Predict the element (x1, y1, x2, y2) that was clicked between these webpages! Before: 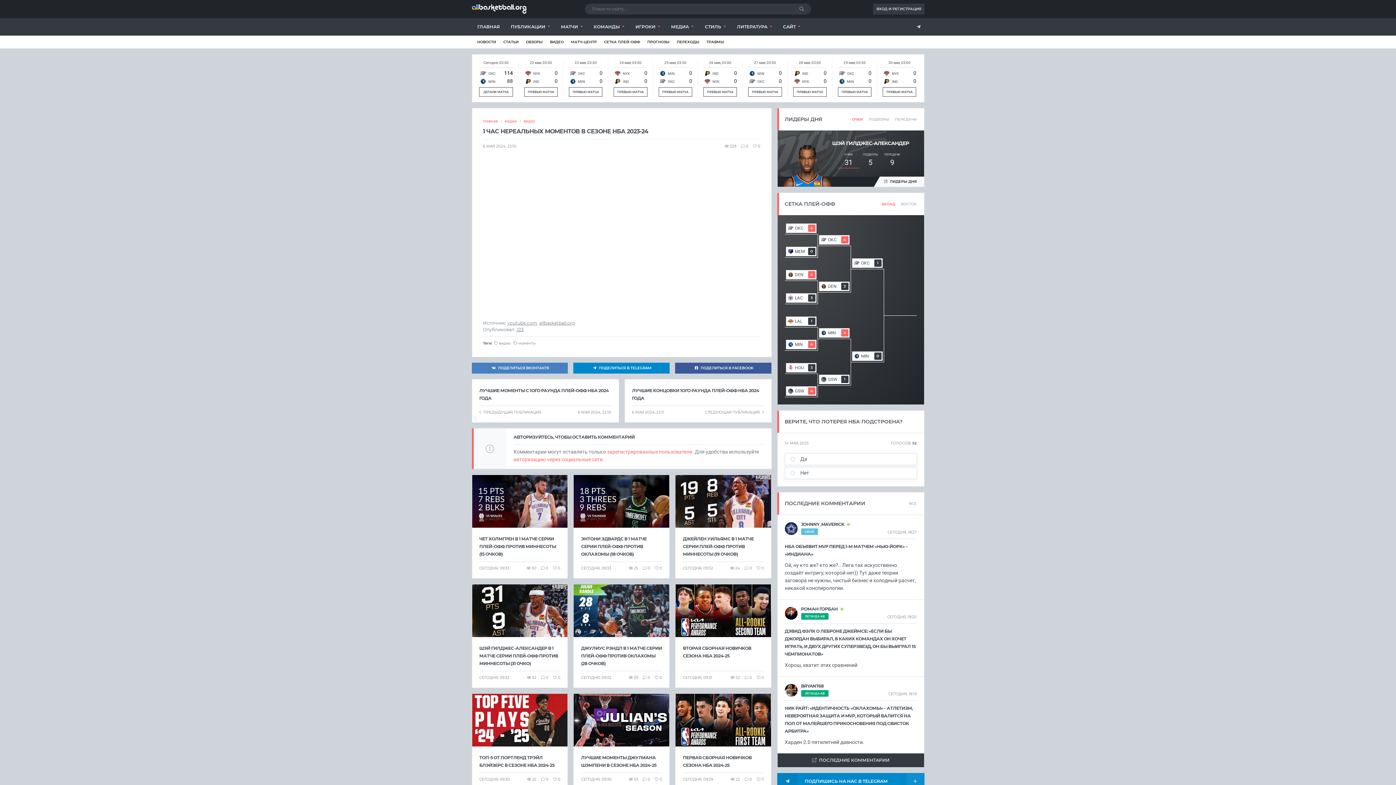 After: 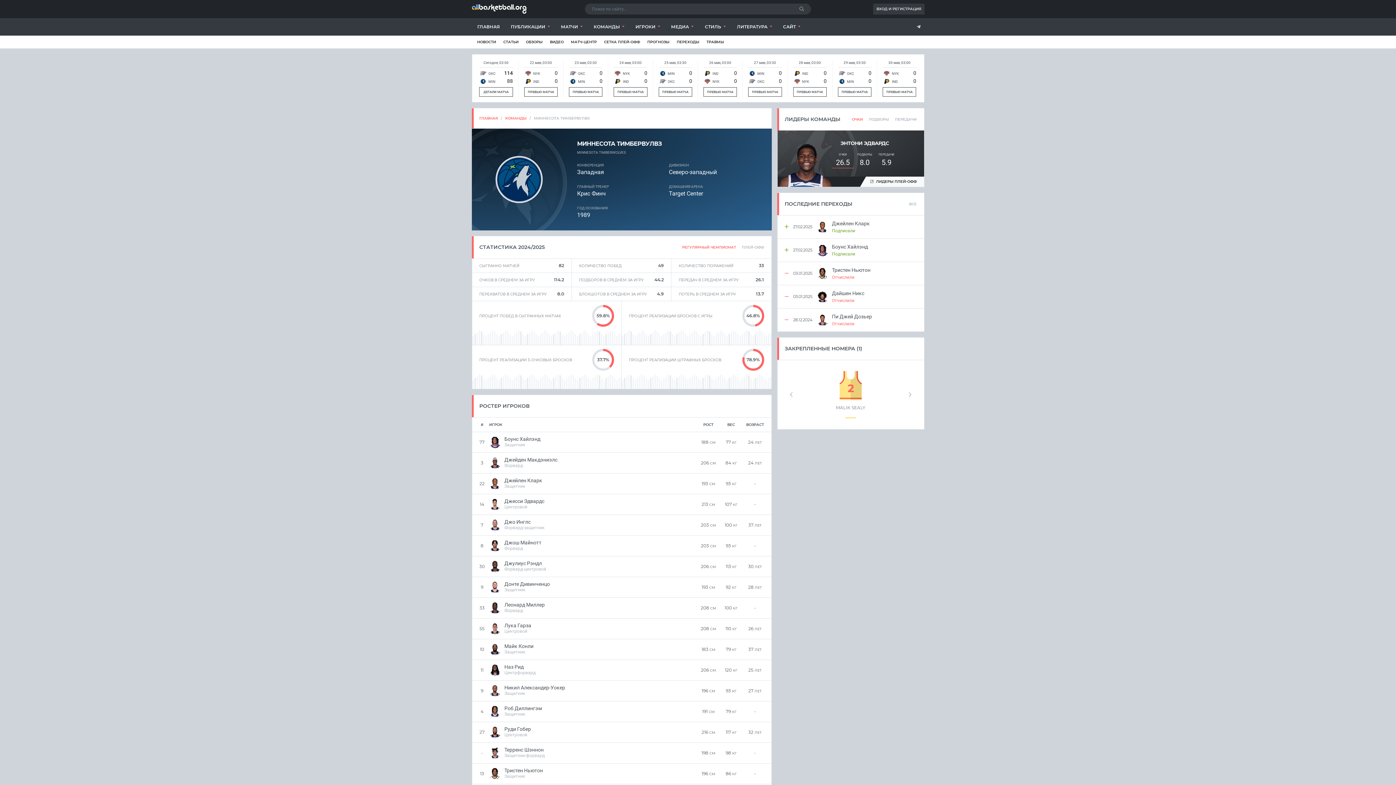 Action: bbox: (828, 329, 836, 336) label: MIN